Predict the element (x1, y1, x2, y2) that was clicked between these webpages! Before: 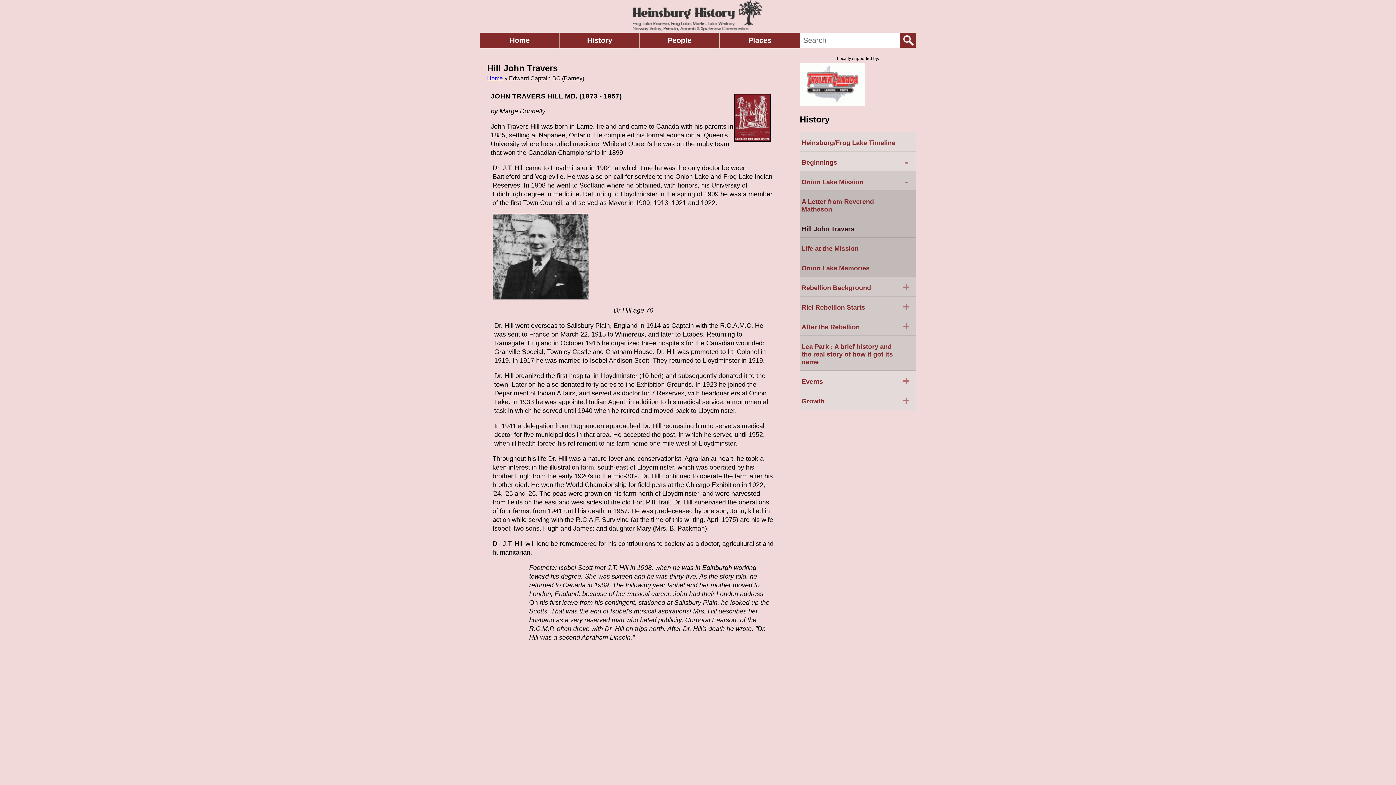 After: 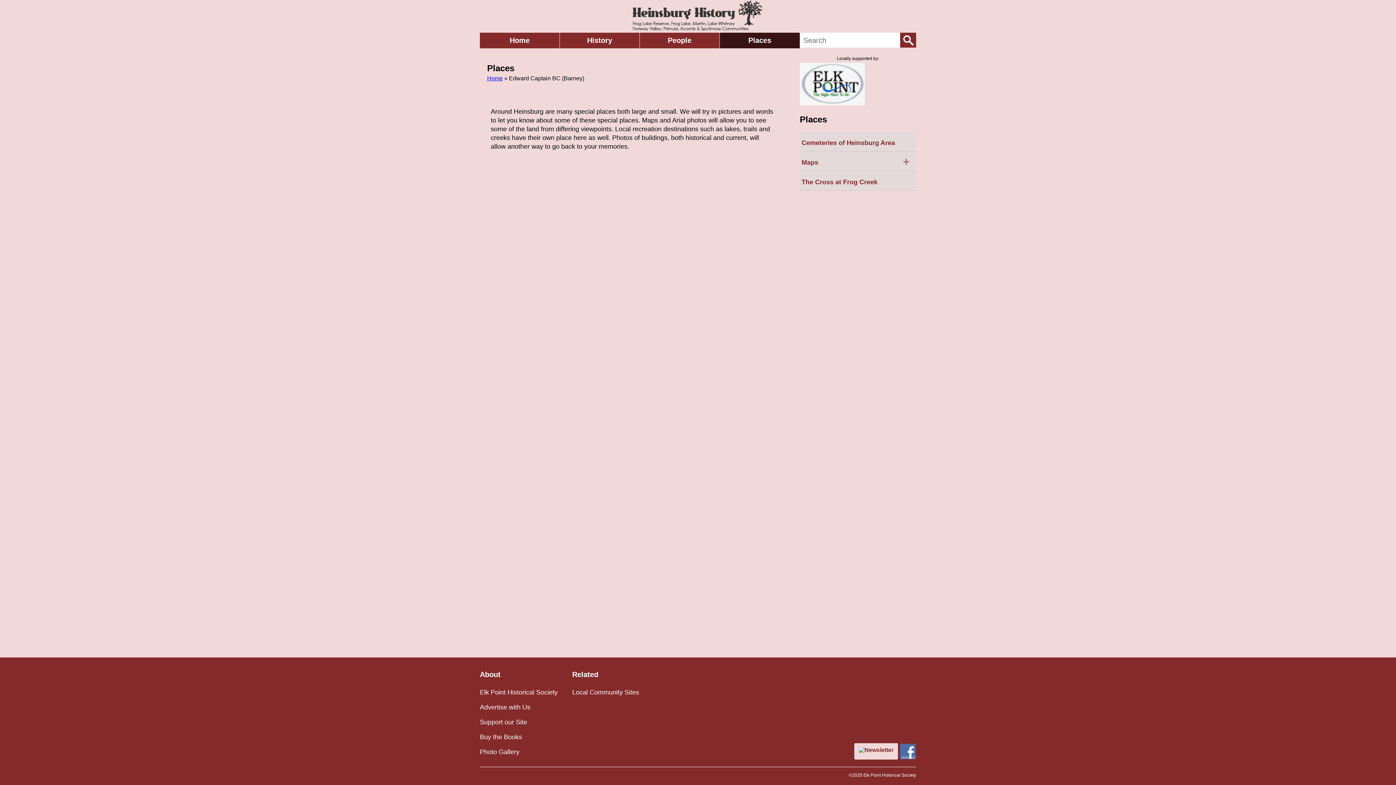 Action: bbox: (720, 32, 800, 48) label: Places